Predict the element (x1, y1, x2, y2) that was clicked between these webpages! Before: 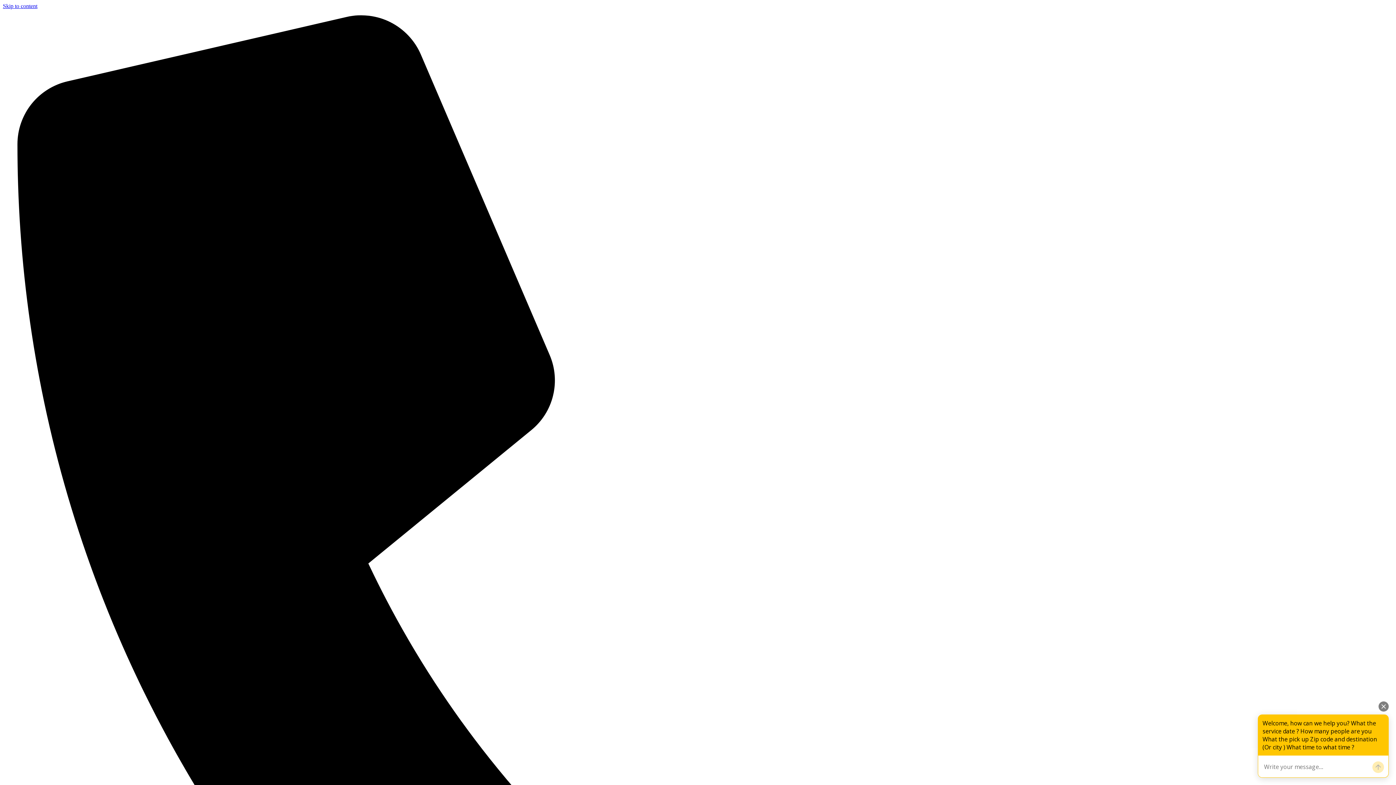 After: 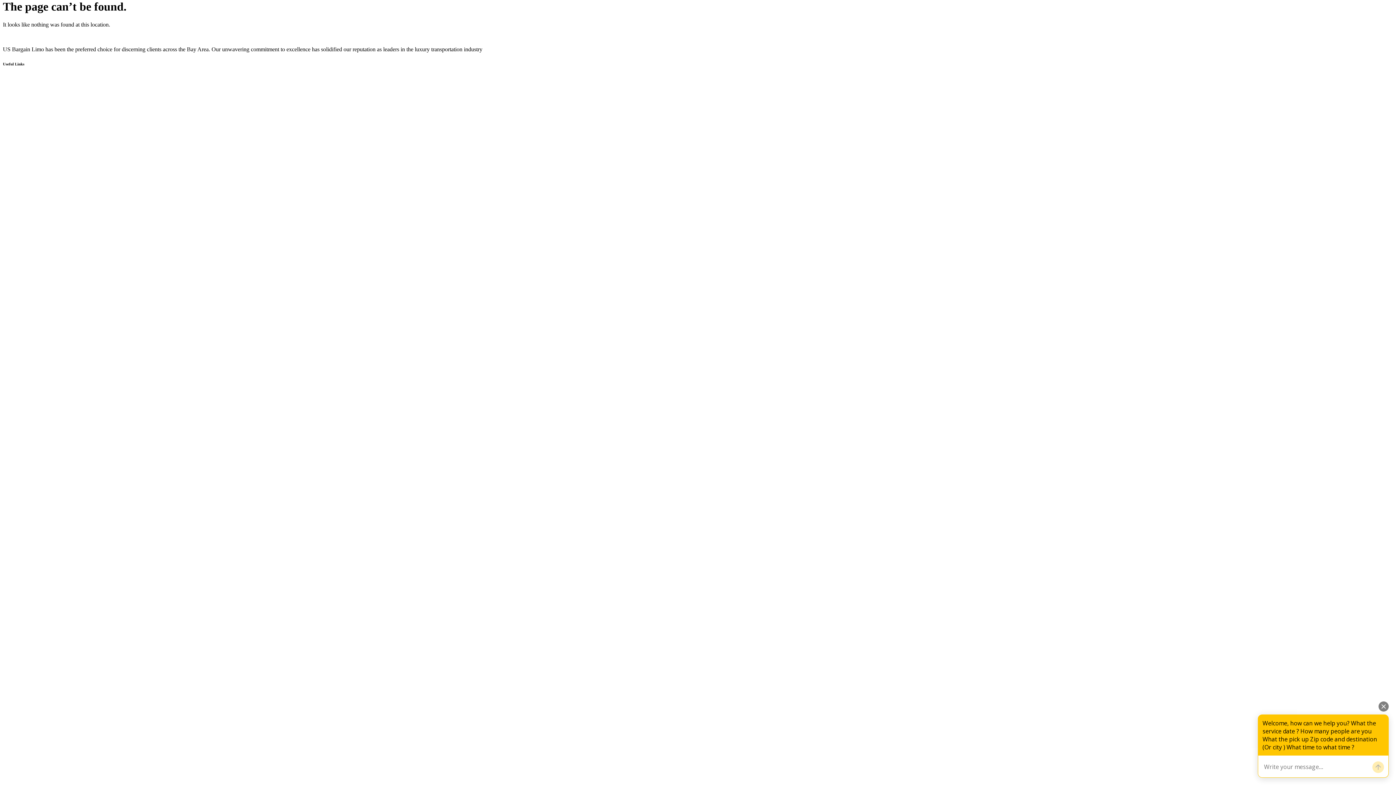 Action: label: Skip to content bbox: (2, 2, 37, 9)